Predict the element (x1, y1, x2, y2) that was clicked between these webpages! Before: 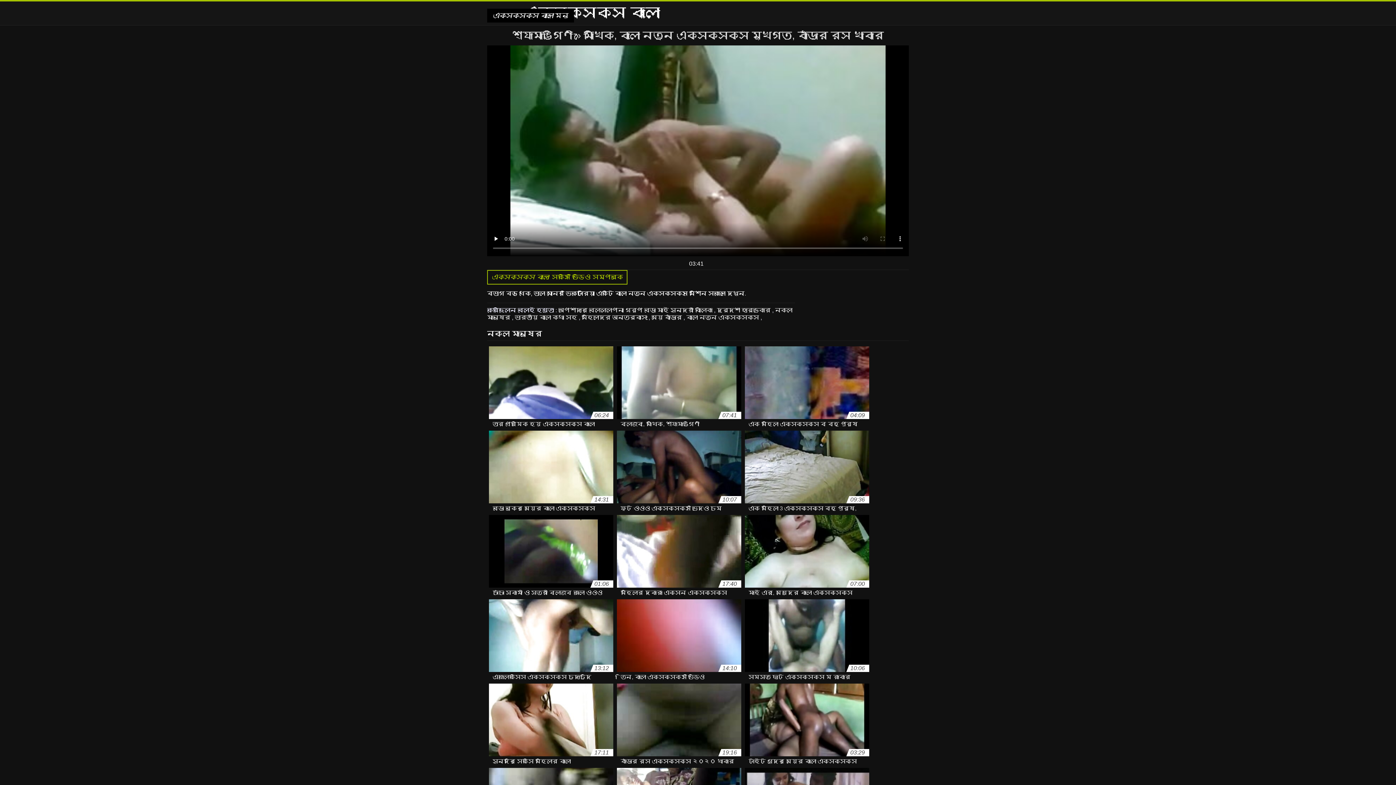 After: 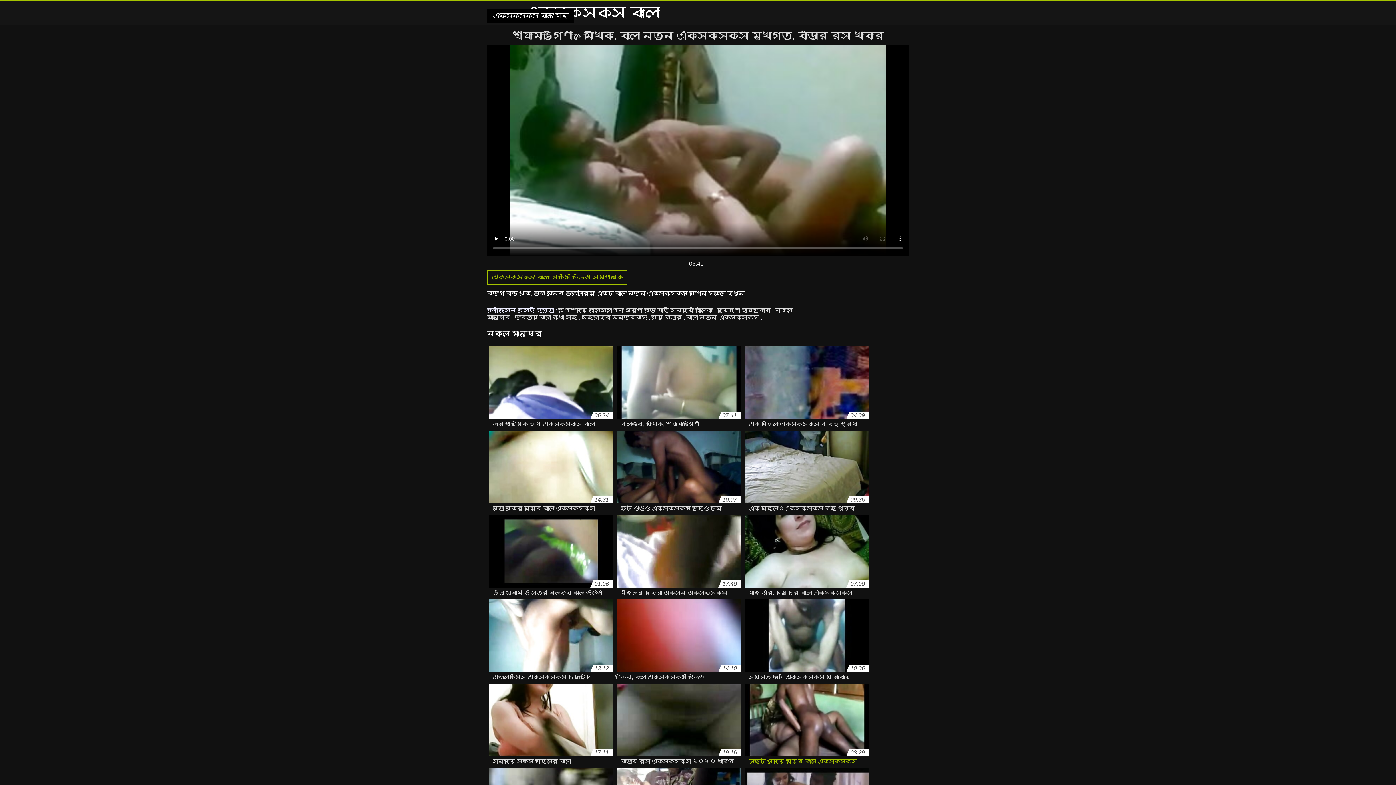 Action: bbox: (745, 684, 869, 760) label: 03:29
টাইট গুদের মেয়ের বাংলা এক্সক্সক্স ভিডিও